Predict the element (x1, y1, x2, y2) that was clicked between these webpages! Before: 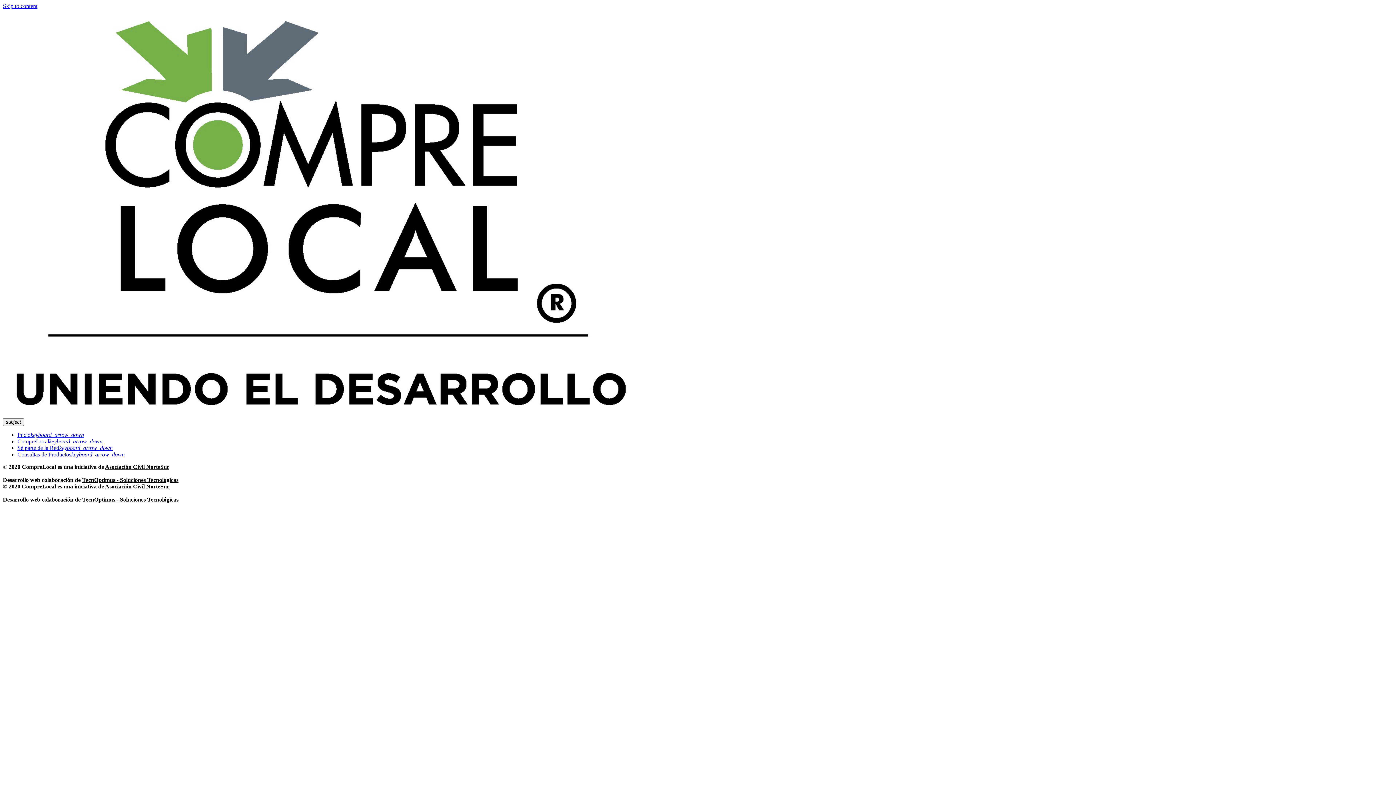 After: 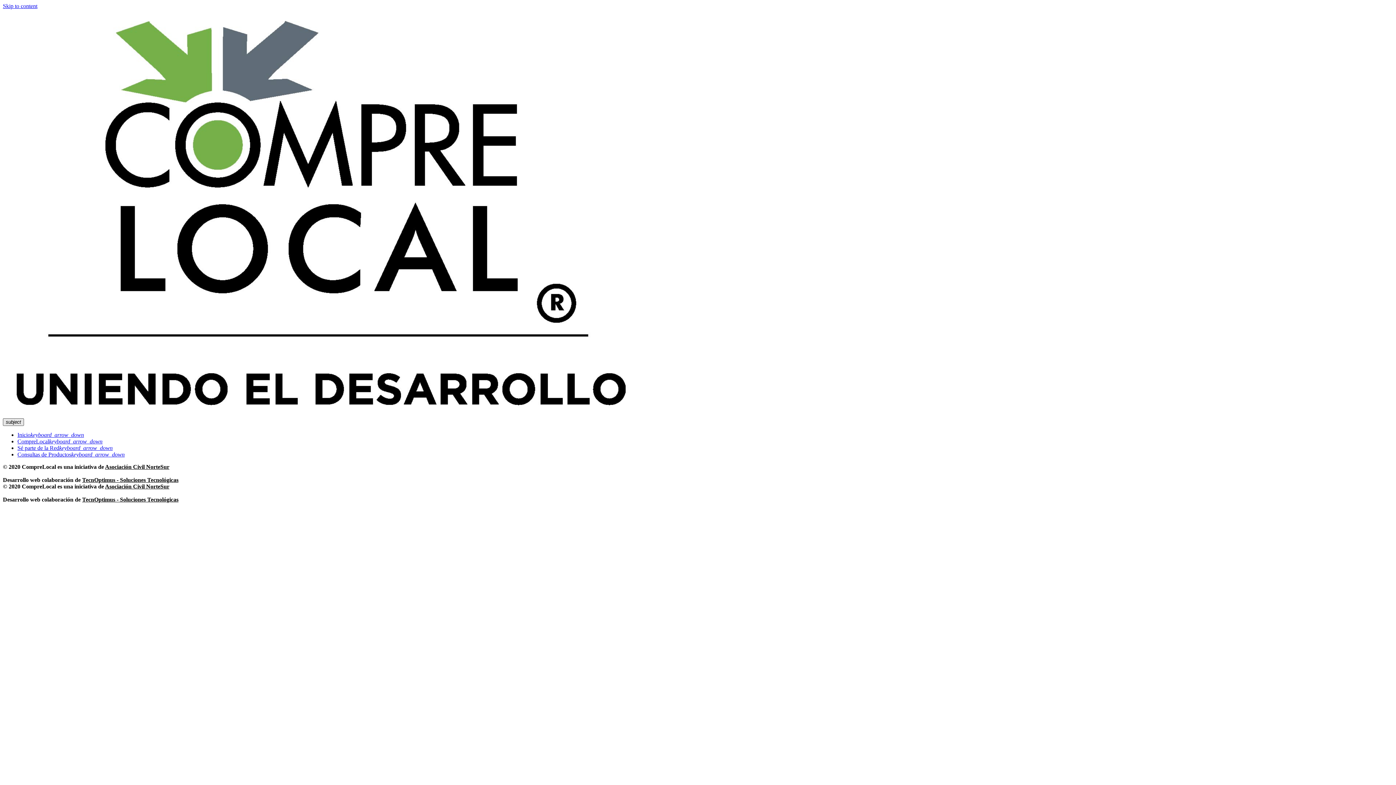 Action: bbox: (2, 418, 24, 426) label: subject